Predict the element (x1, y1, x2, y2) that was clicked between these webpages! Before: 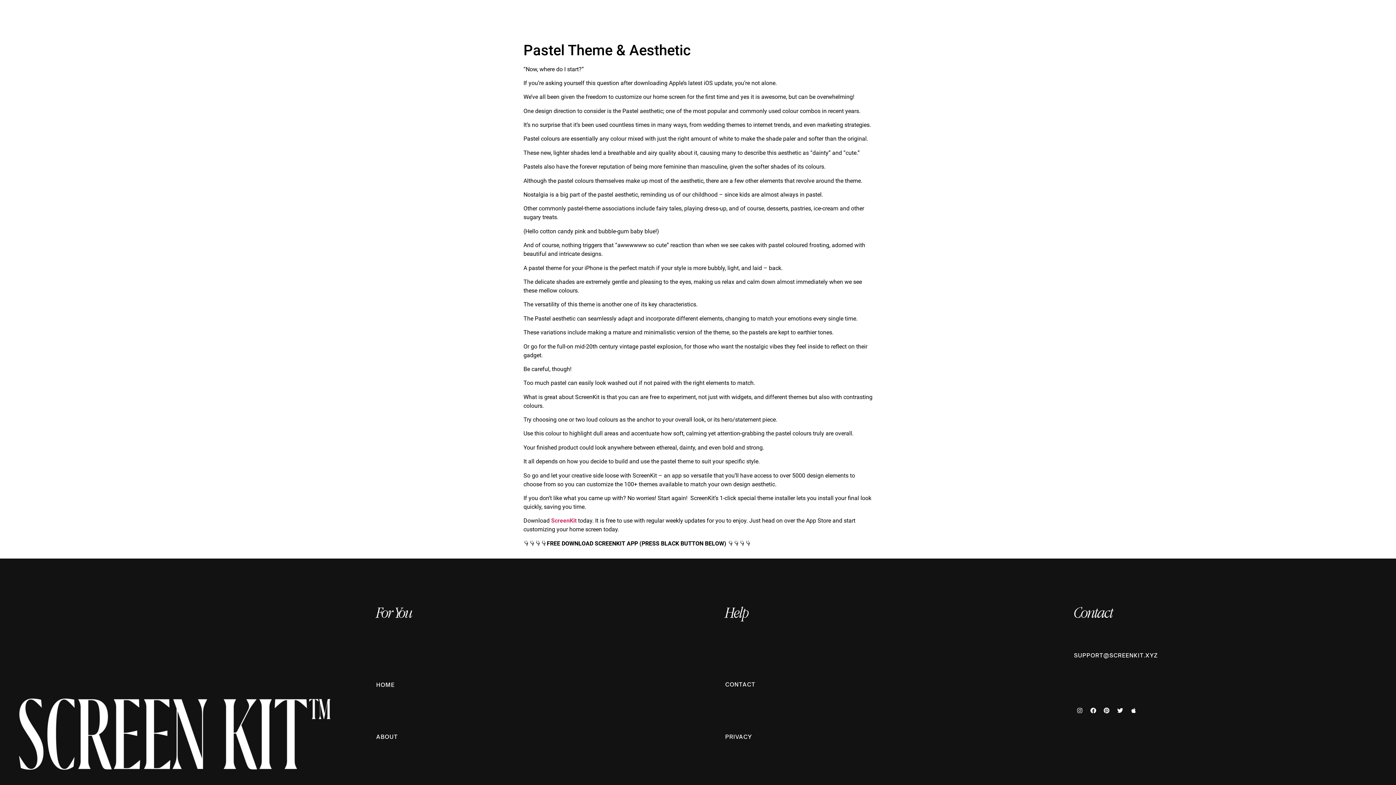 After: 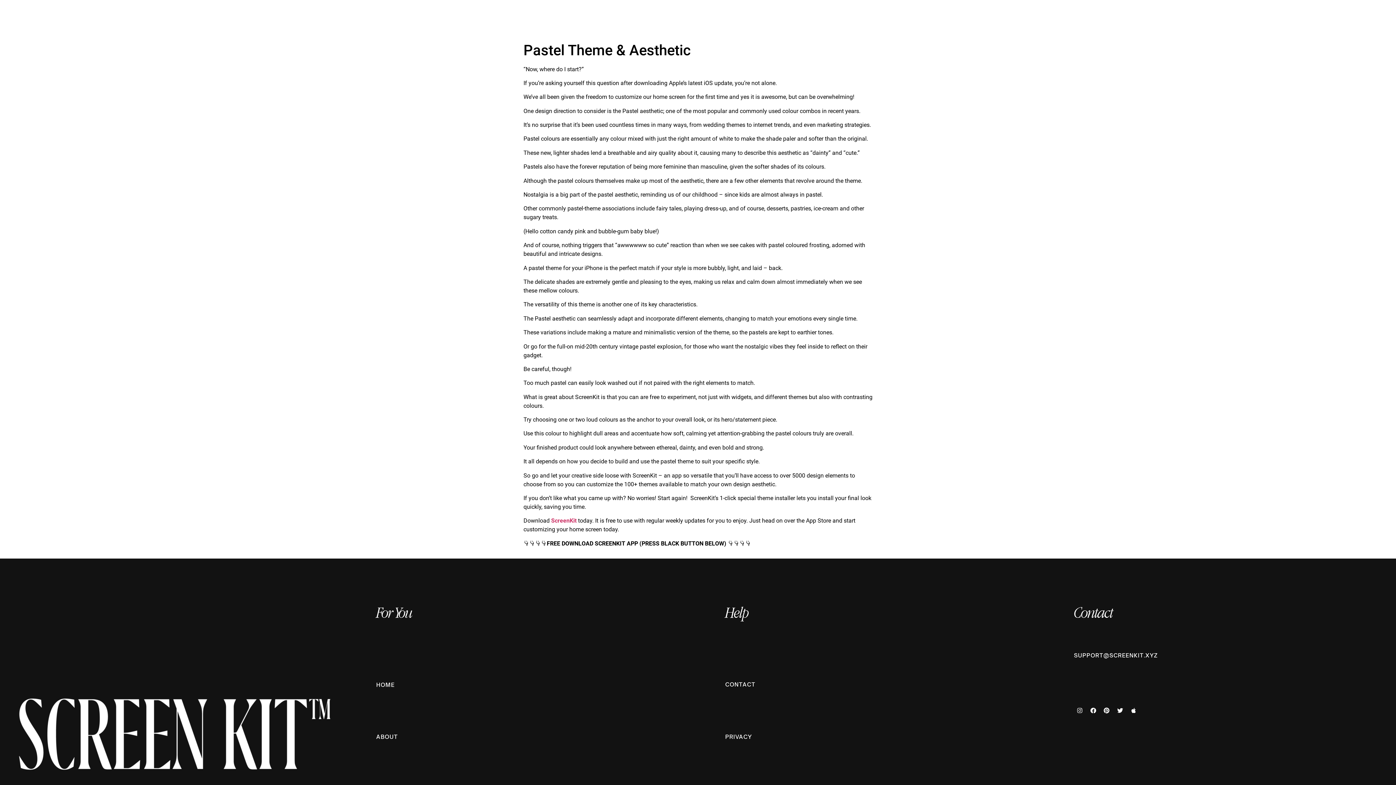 Action: label: SUPPORT@SCREENKIT.XYZ bbox: (1074, 652, 1157, 659)